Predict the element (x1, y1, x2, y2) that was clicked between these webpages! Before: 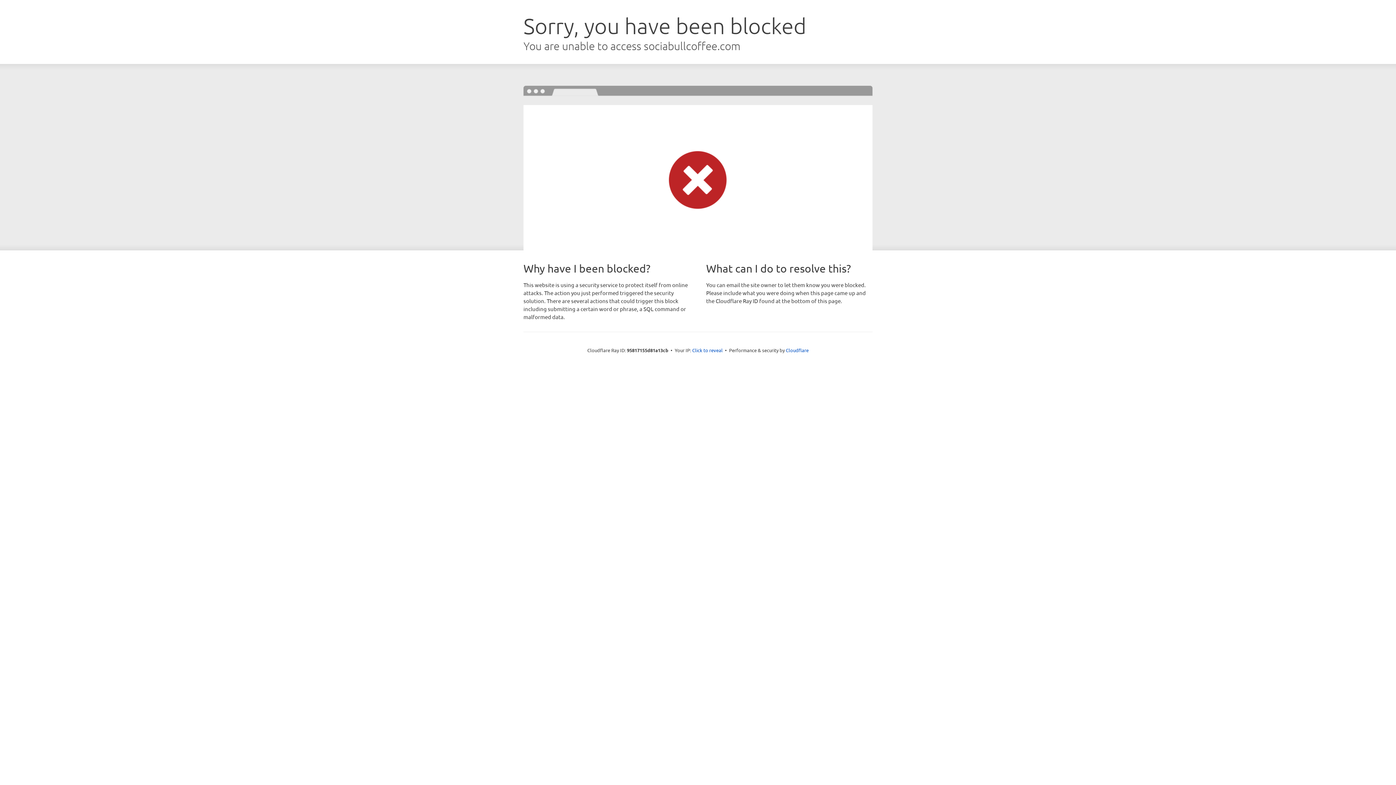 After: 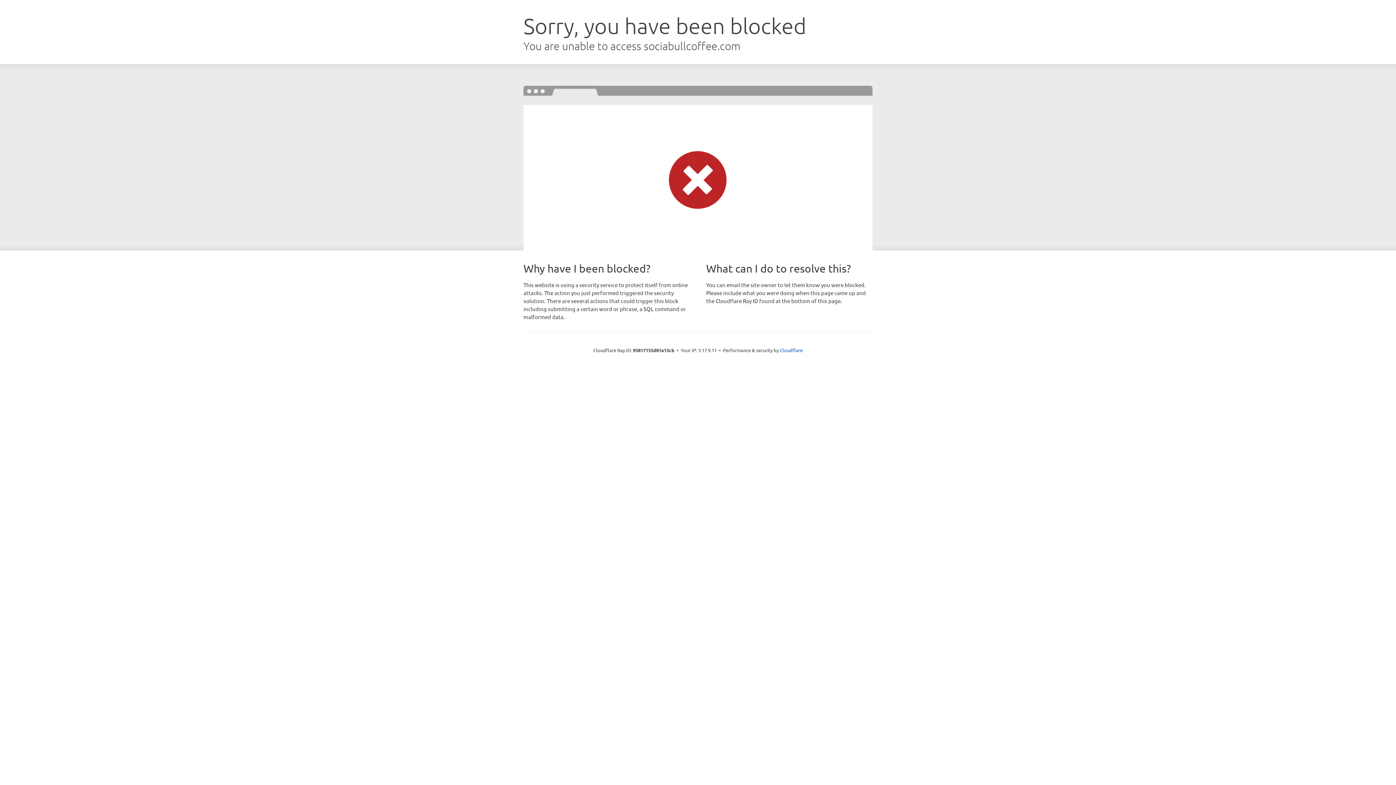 Action: bbox: (692, 346, 722, 353) label: Click to reveal